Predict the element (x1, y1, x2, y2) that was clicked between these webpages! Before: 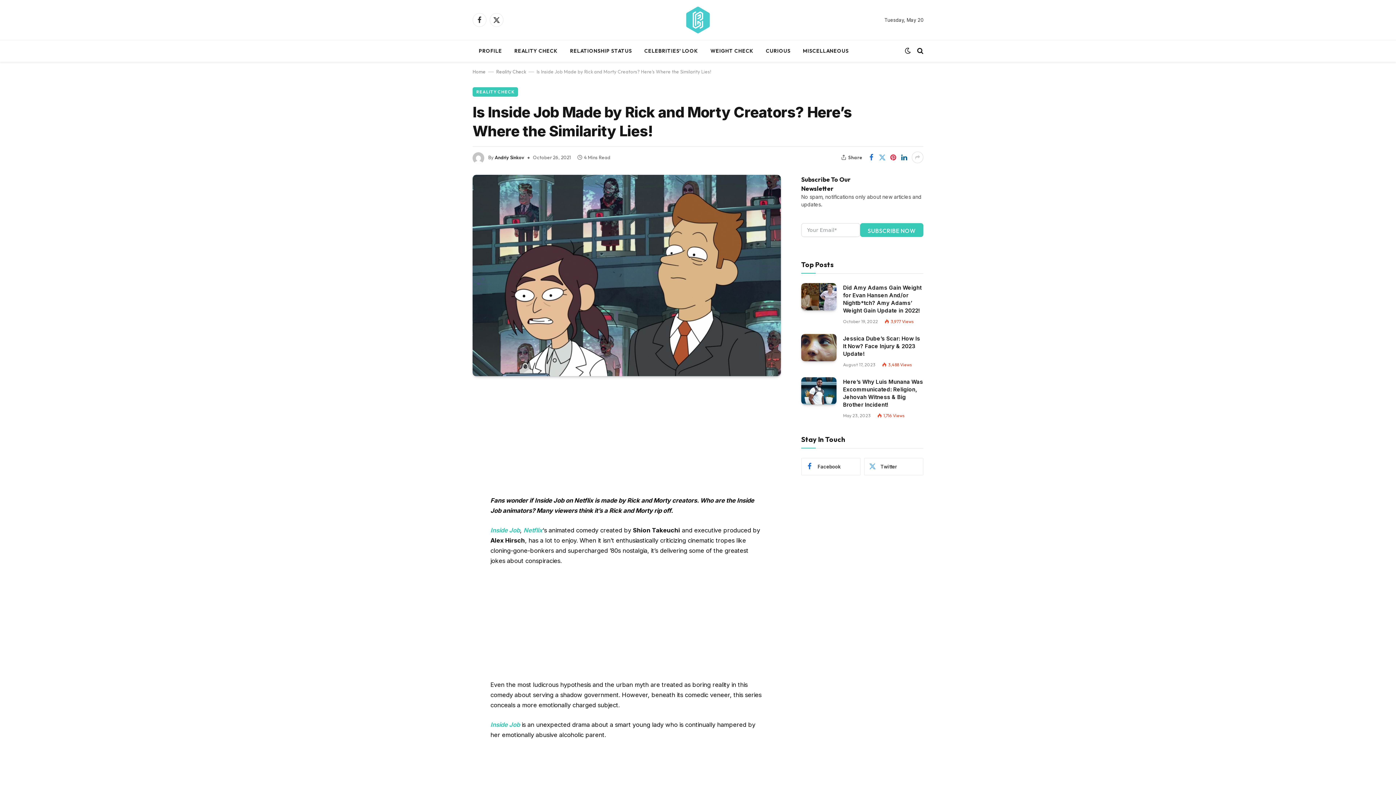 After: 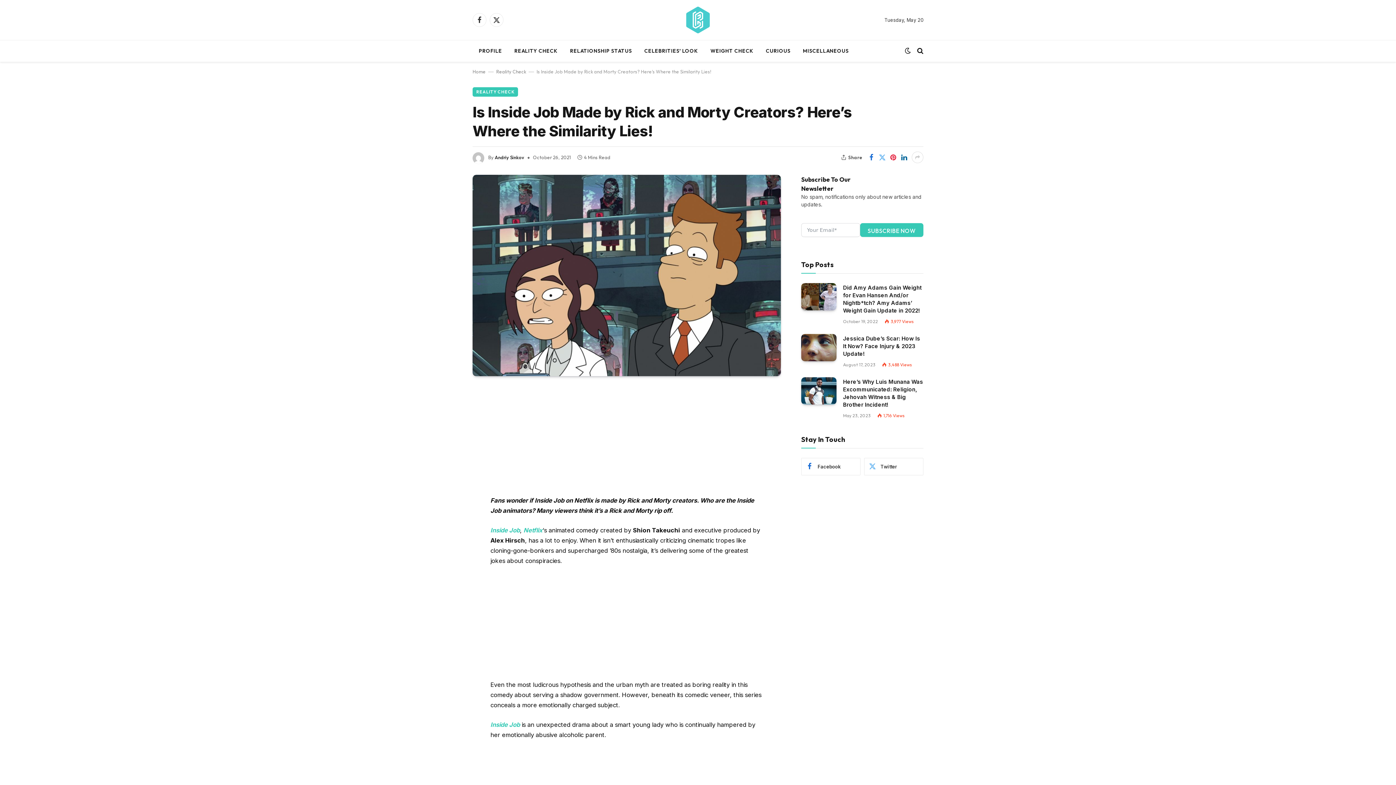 Action: bbox: (440, 497, 454, 512)